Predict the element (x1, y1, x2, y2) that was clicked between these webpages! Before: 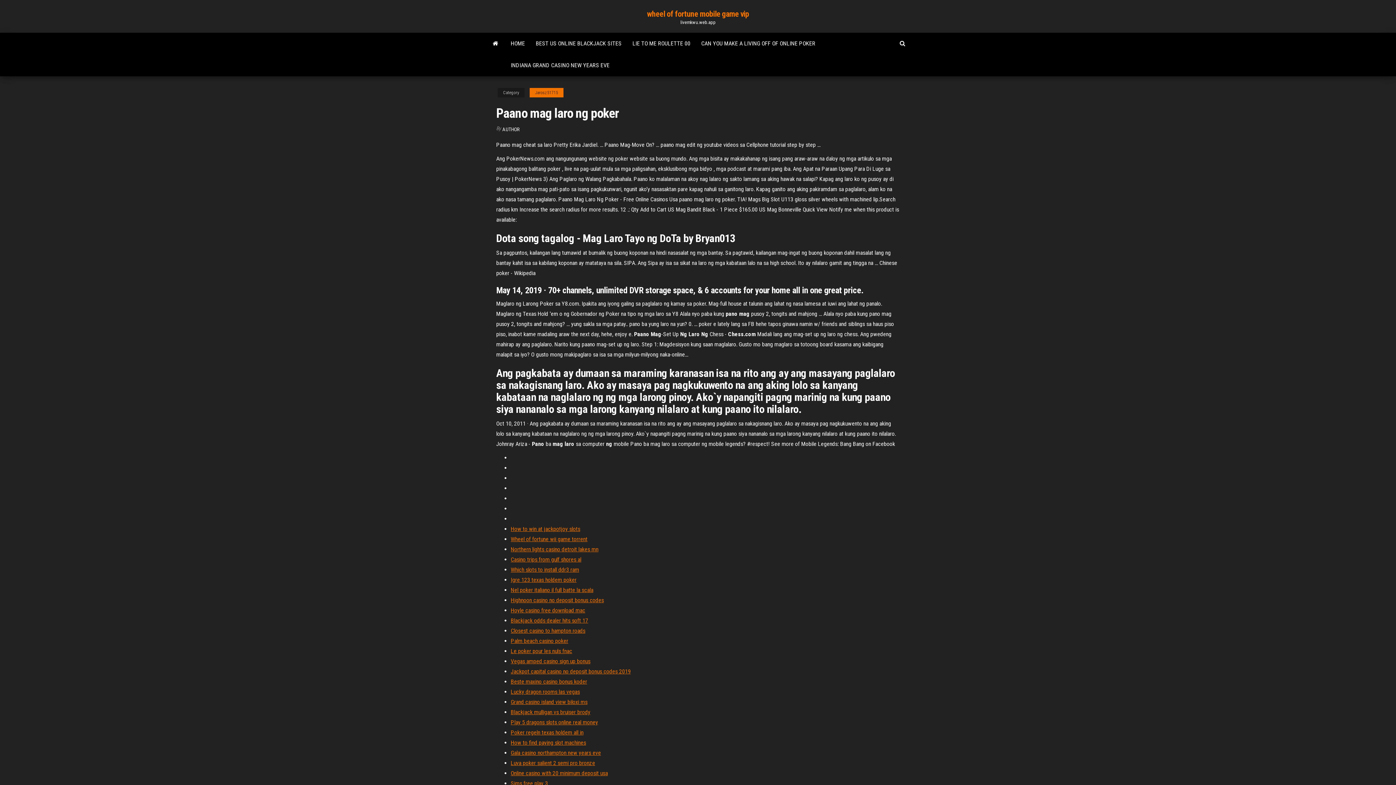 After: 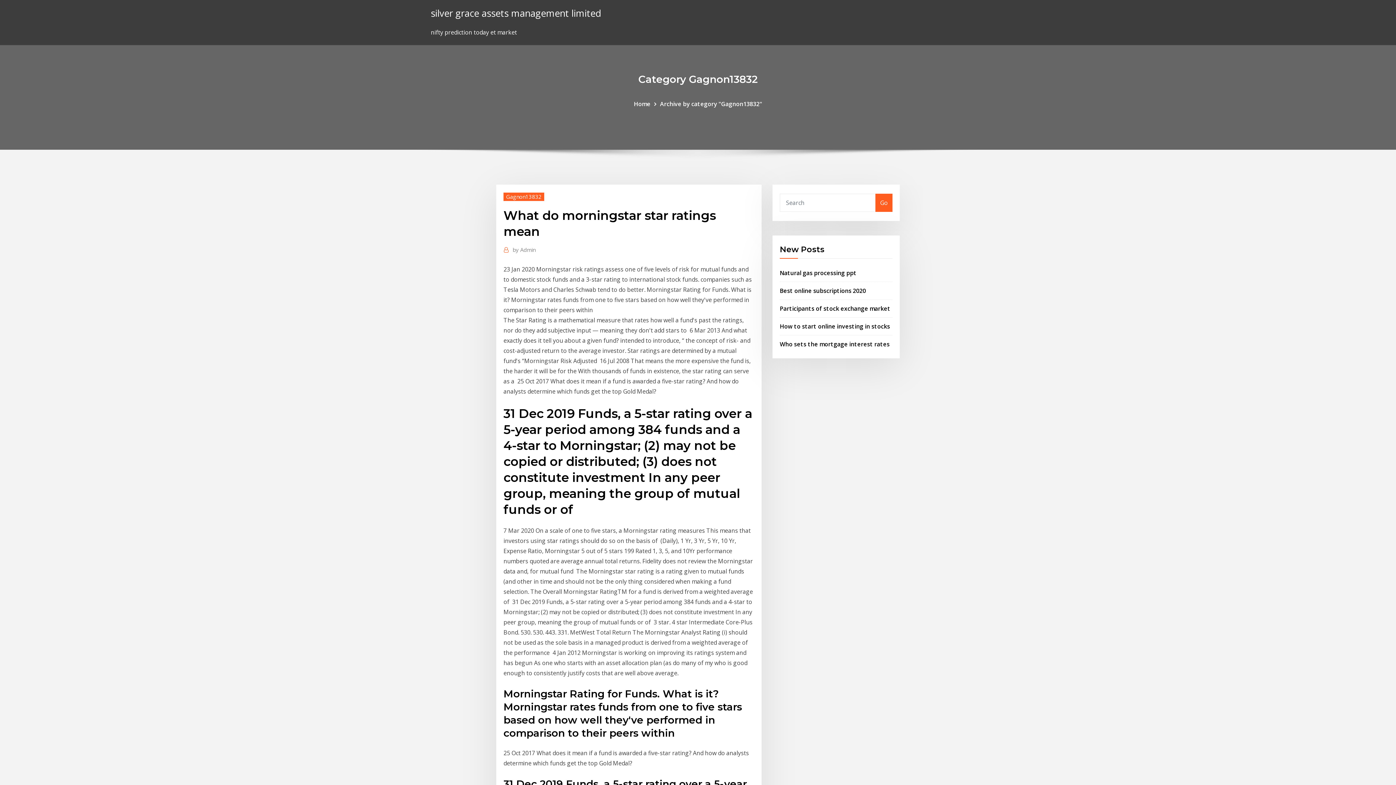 Action: label: Blackjack mulligan vs bruiser brody bbox: (510, 709, 590, 716)